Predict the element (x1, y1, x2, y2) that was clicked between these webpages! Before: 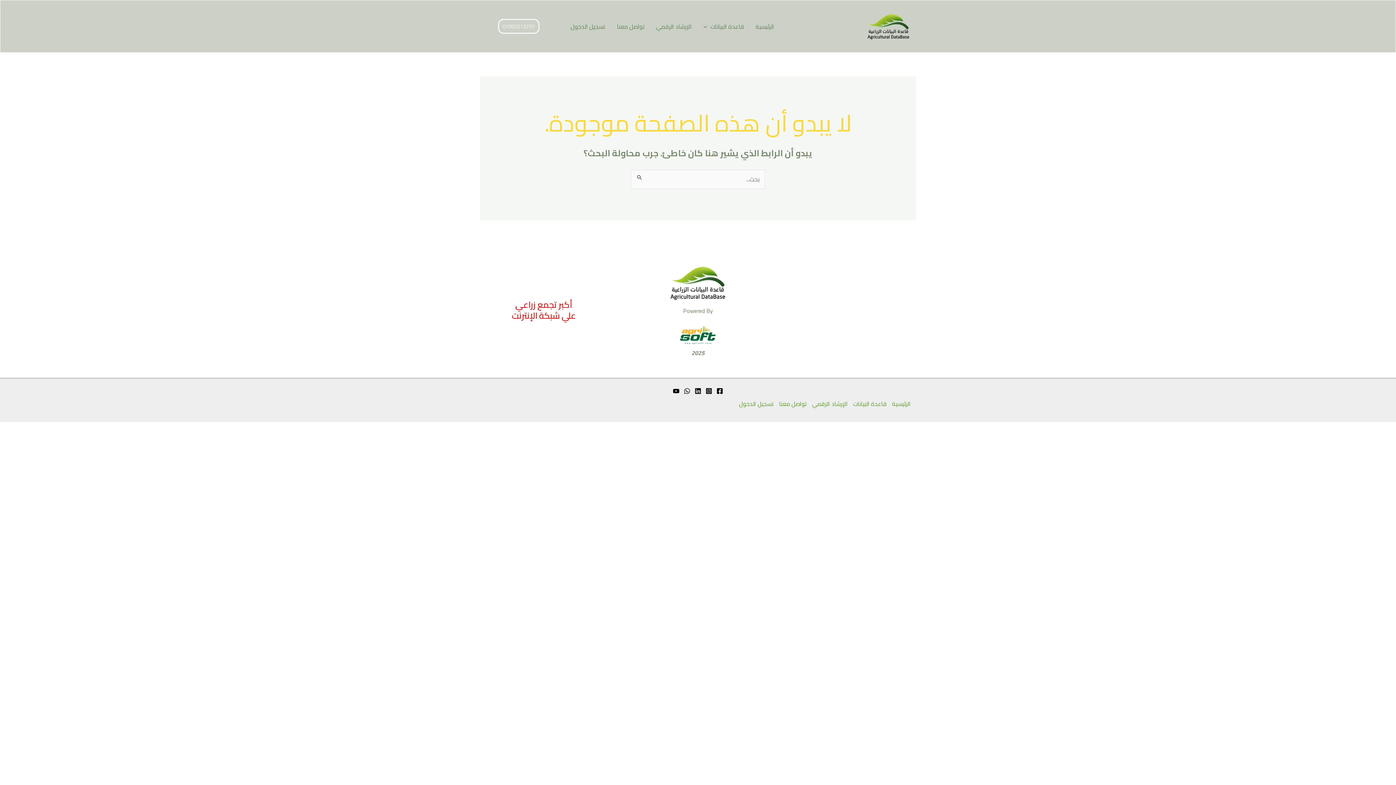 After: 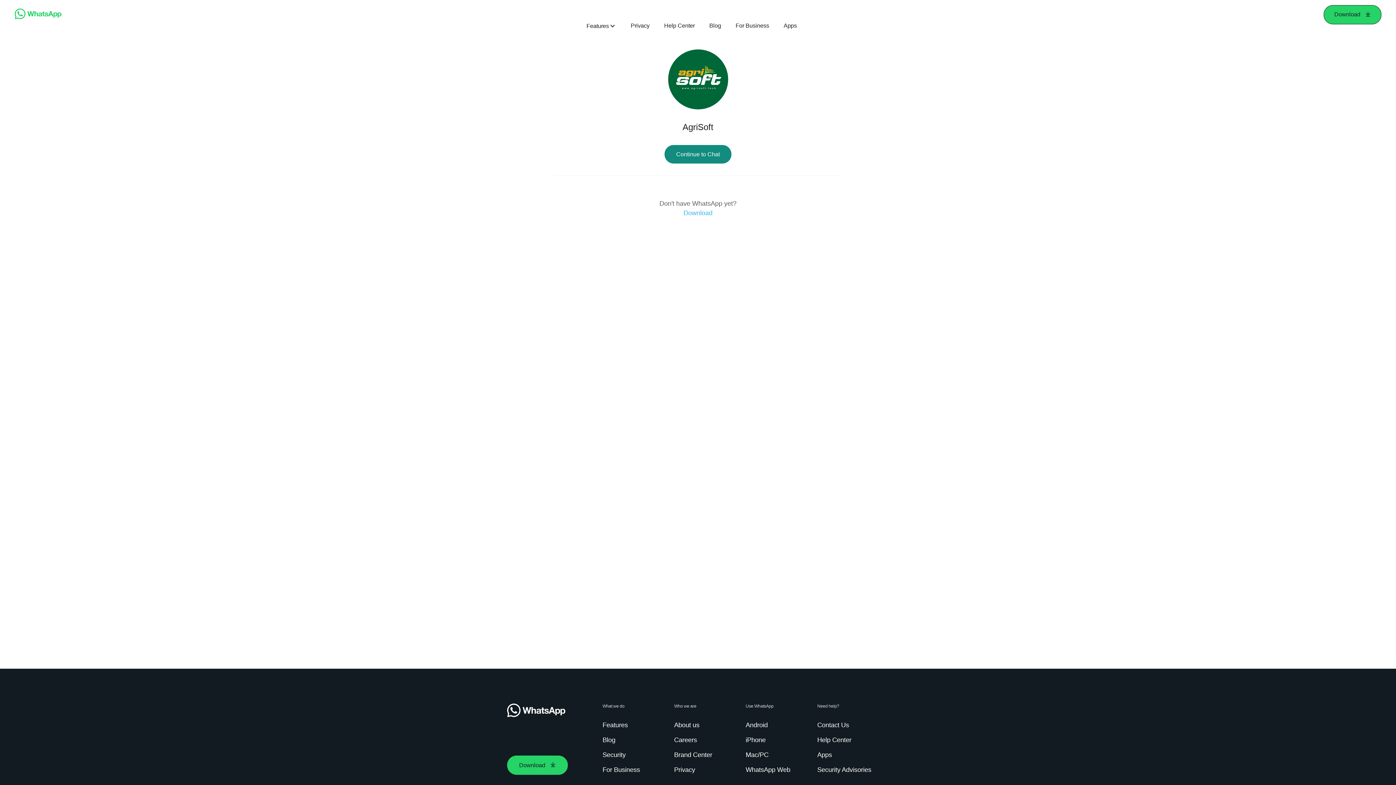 Action: label: 01093213737 bbox: (480, 18, 557, 33)